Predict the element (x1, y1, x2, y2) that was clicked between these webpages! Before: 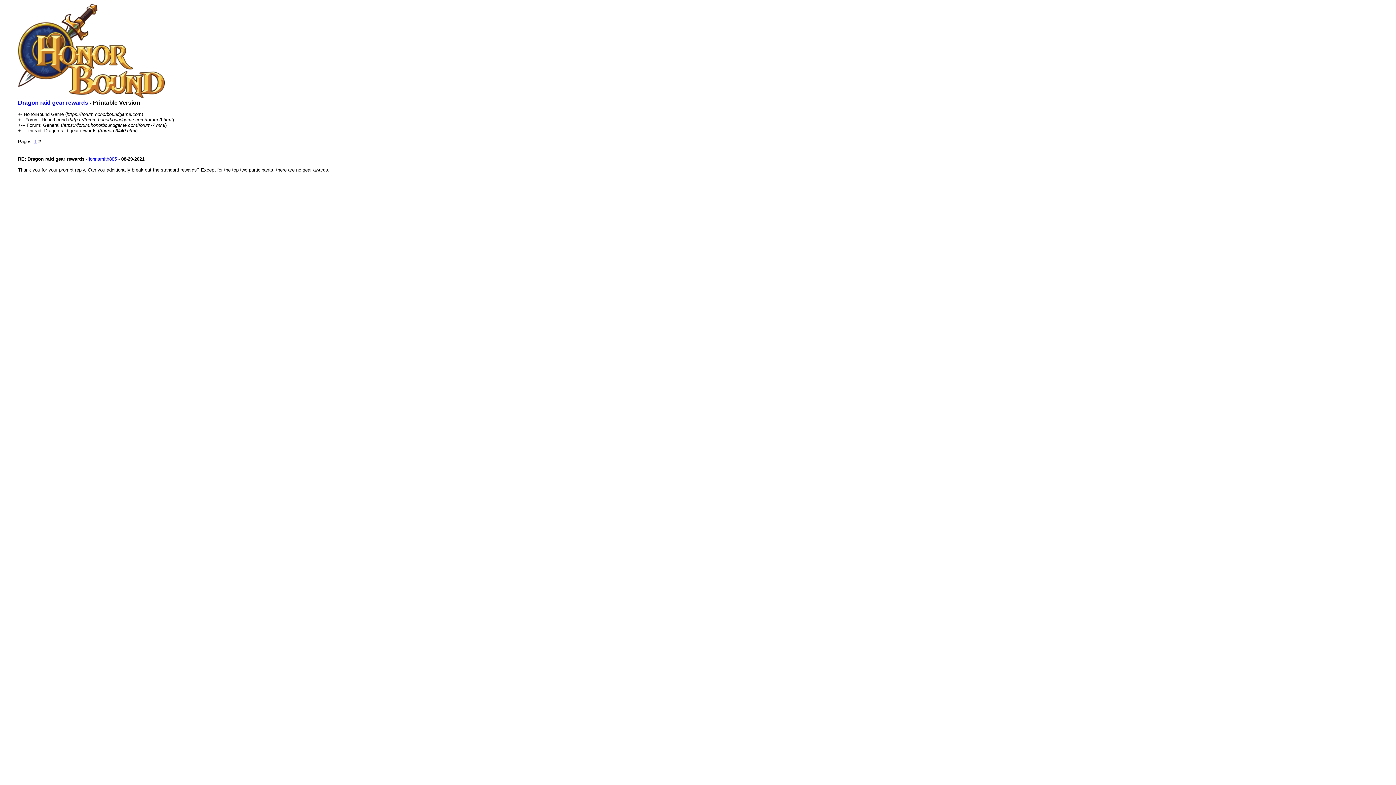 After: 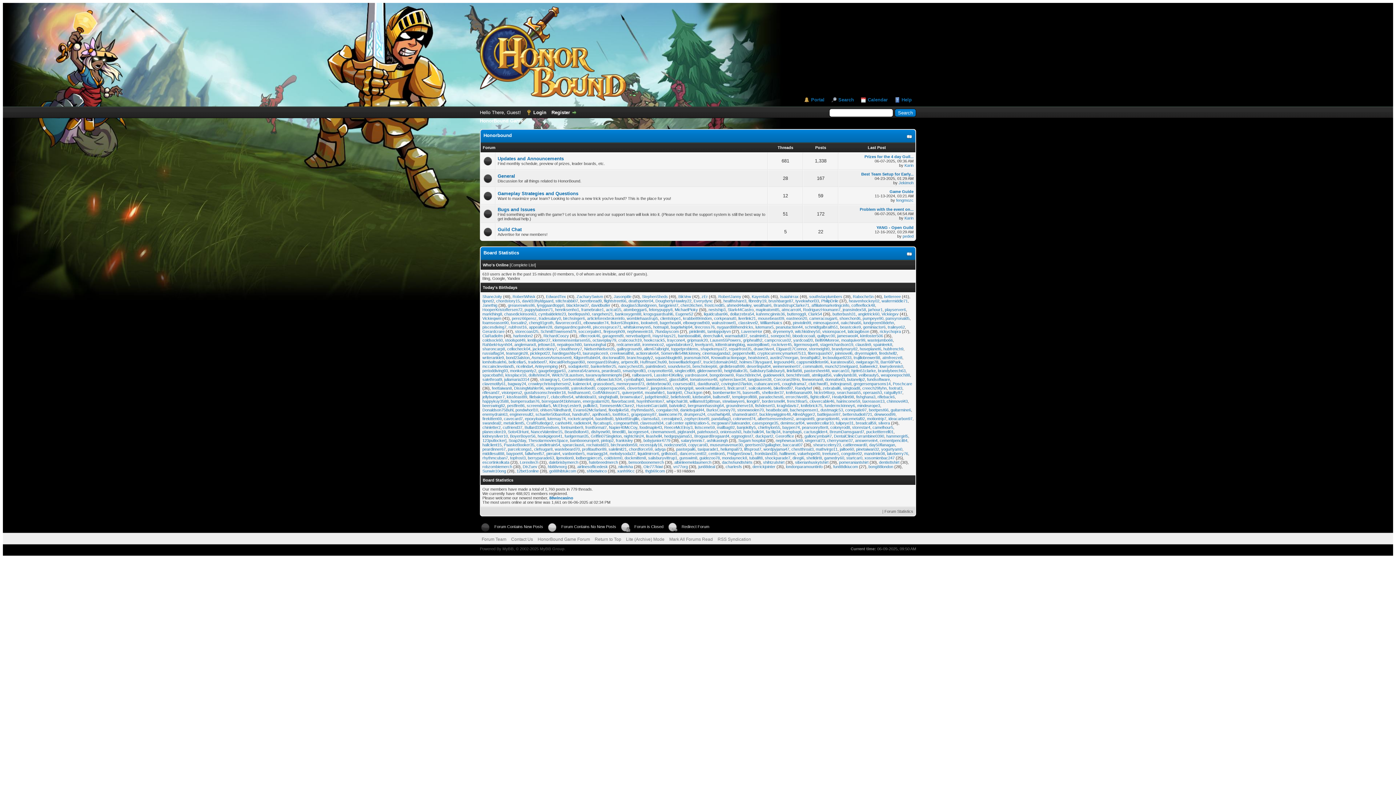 Action: bbox: (18, 93, 164, 99)